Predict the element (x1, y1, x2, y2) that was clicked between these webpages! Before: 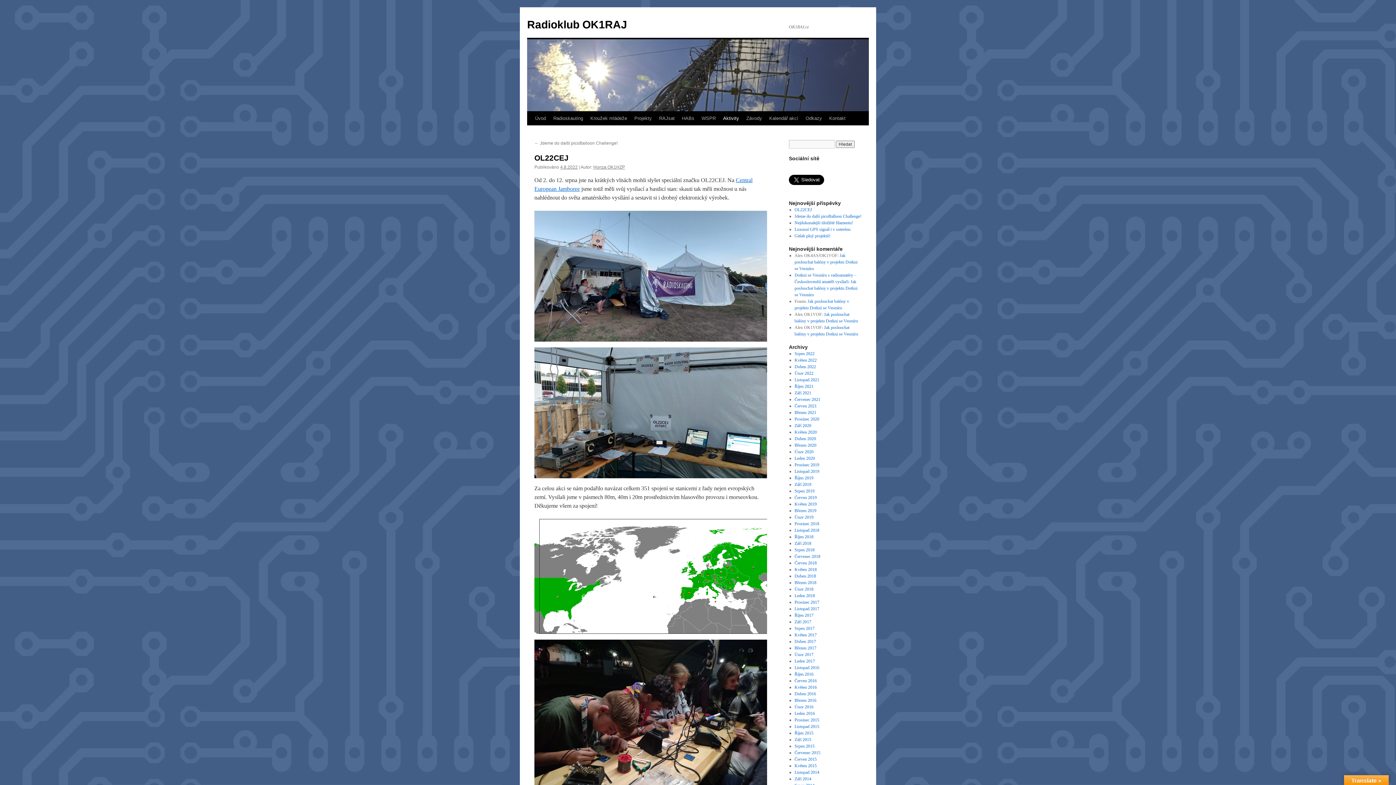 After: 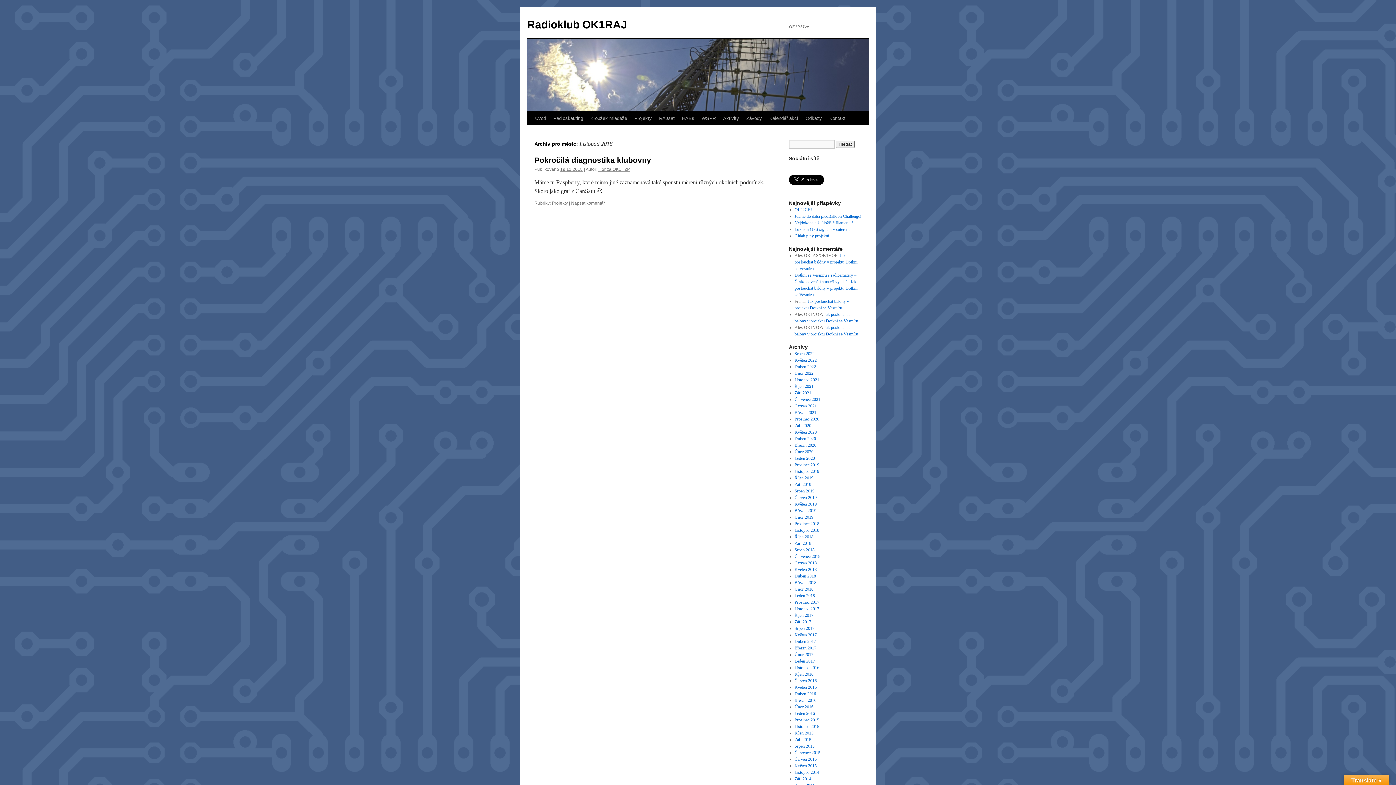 Action: label: Listopad 2018 bbox: (794, 528, 819, 533)